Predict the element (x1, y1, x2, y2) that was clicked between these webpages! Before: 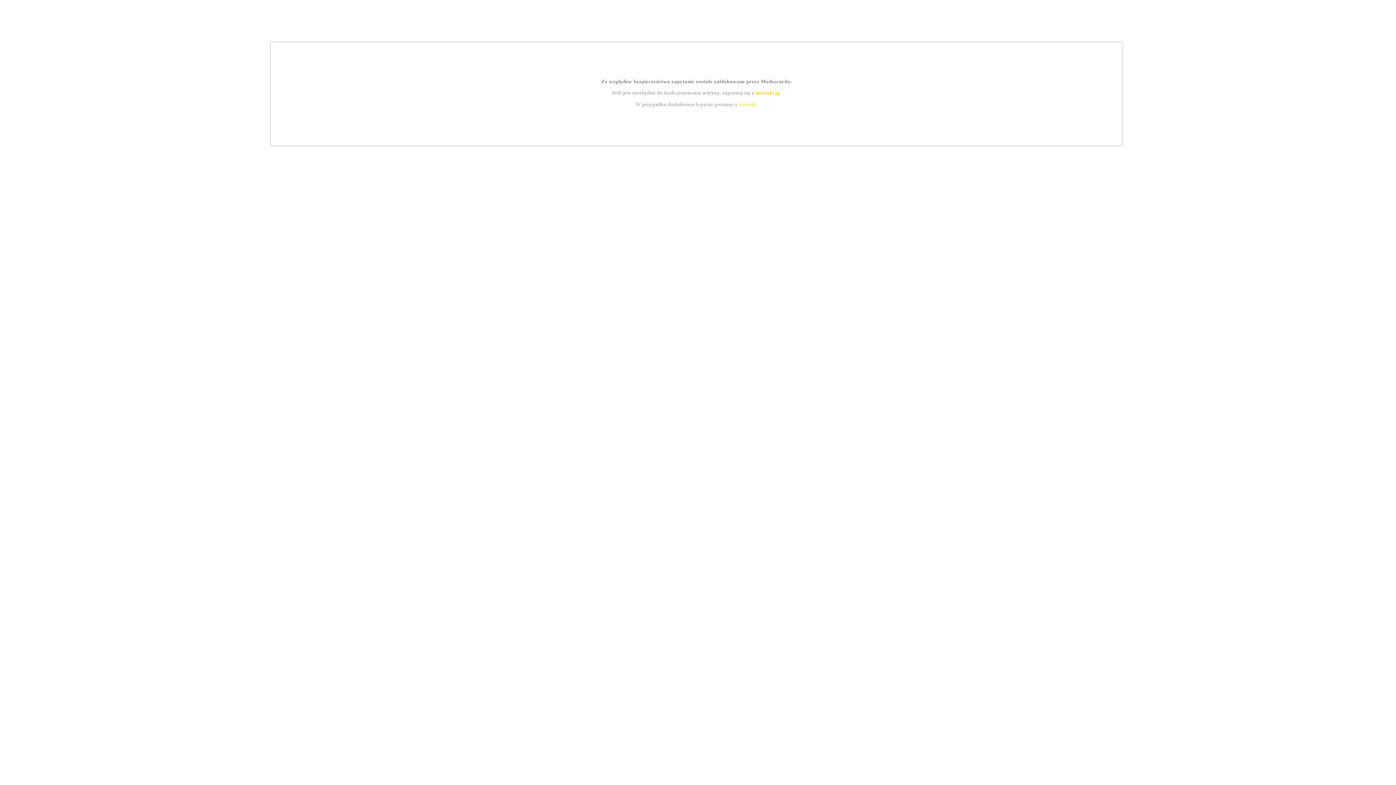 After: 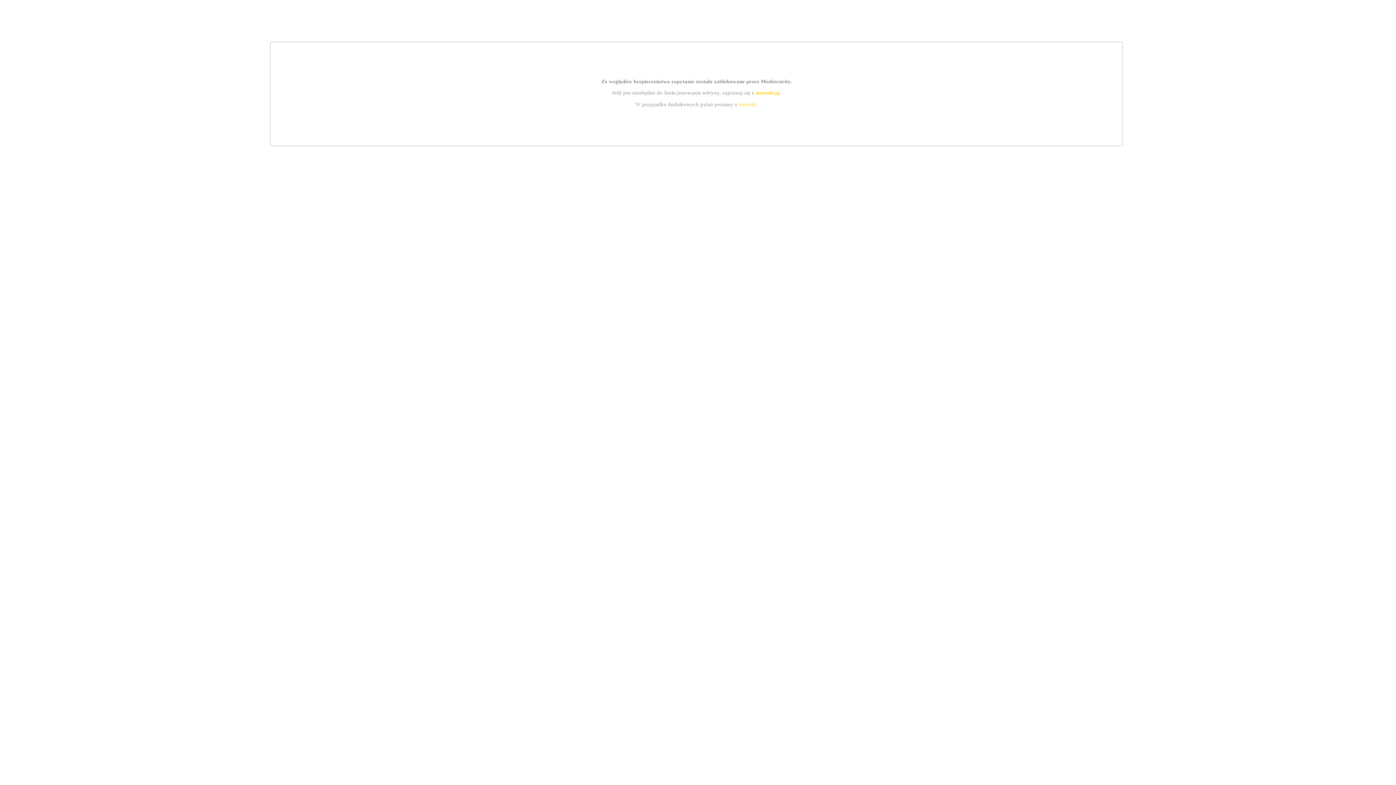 Action: label: instrukcją bbox: (755, 89, 779, 95)